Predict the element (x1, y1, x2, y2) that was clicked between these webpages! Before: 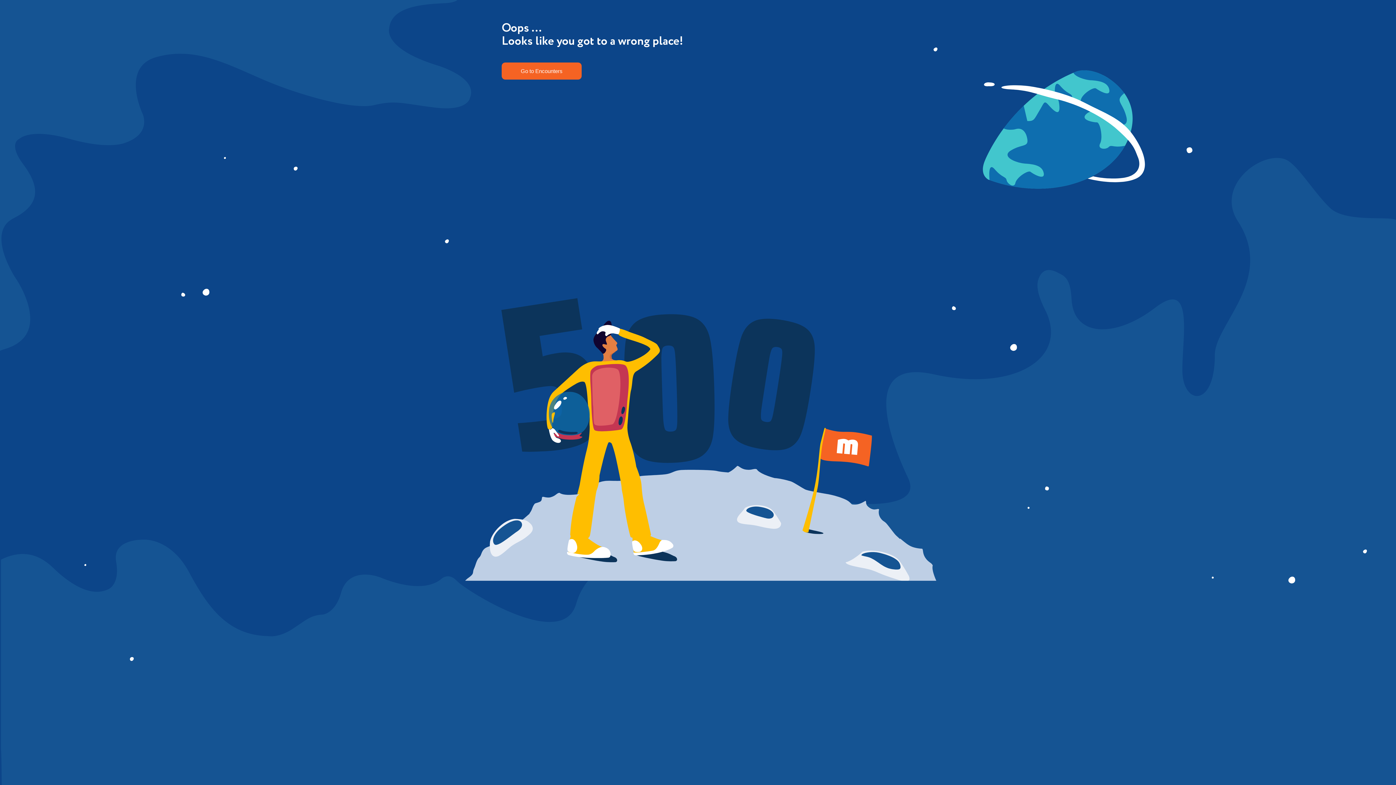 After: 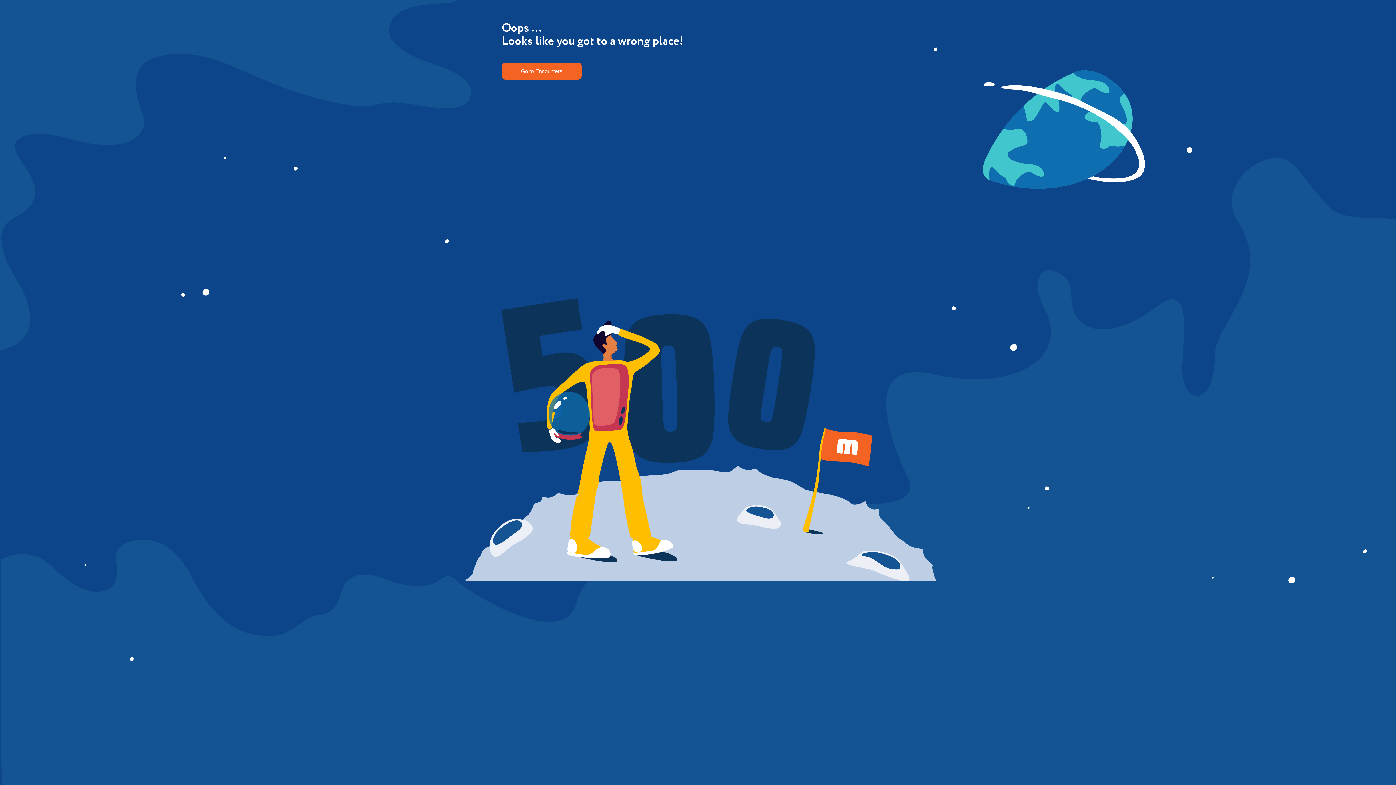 Action: label: Go to Encounters bbox: (501, 62, 581, 79)